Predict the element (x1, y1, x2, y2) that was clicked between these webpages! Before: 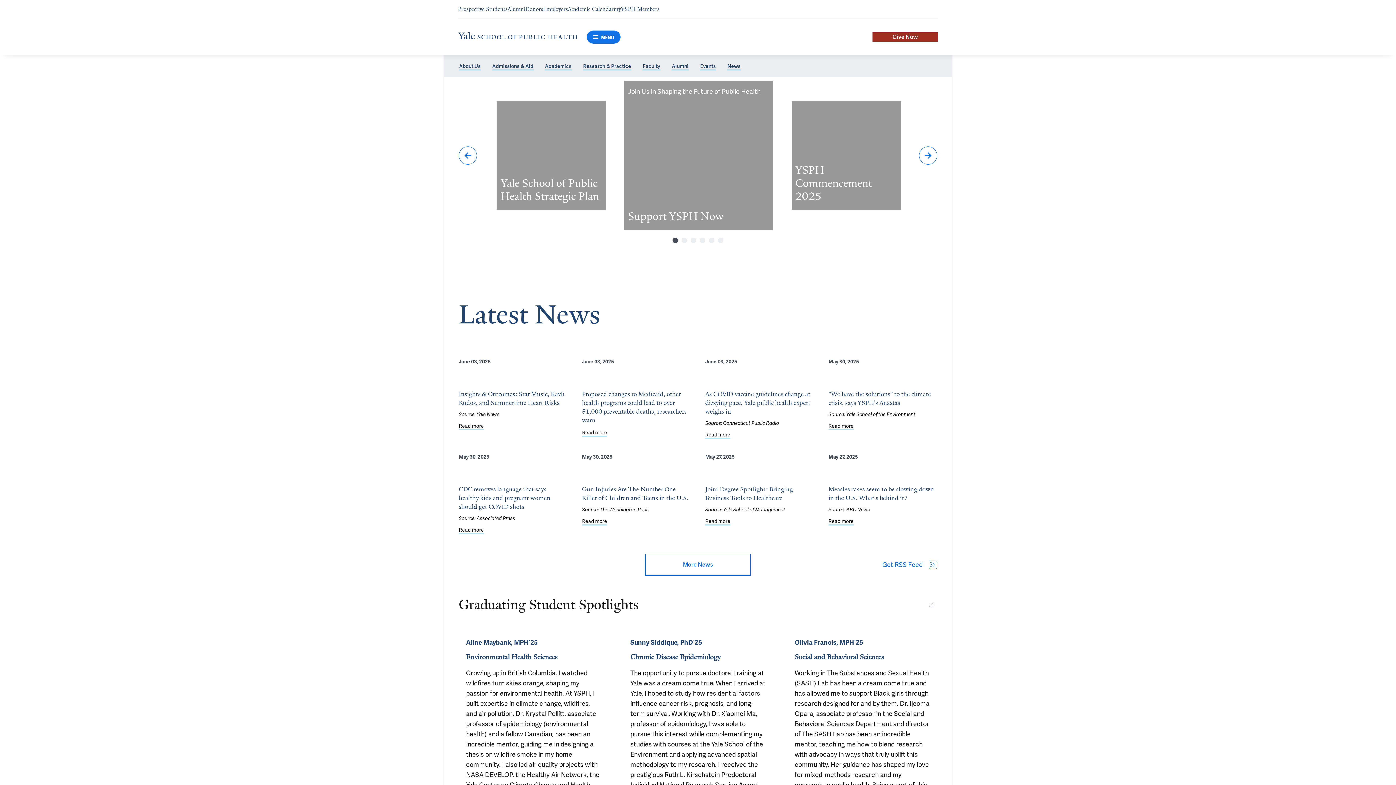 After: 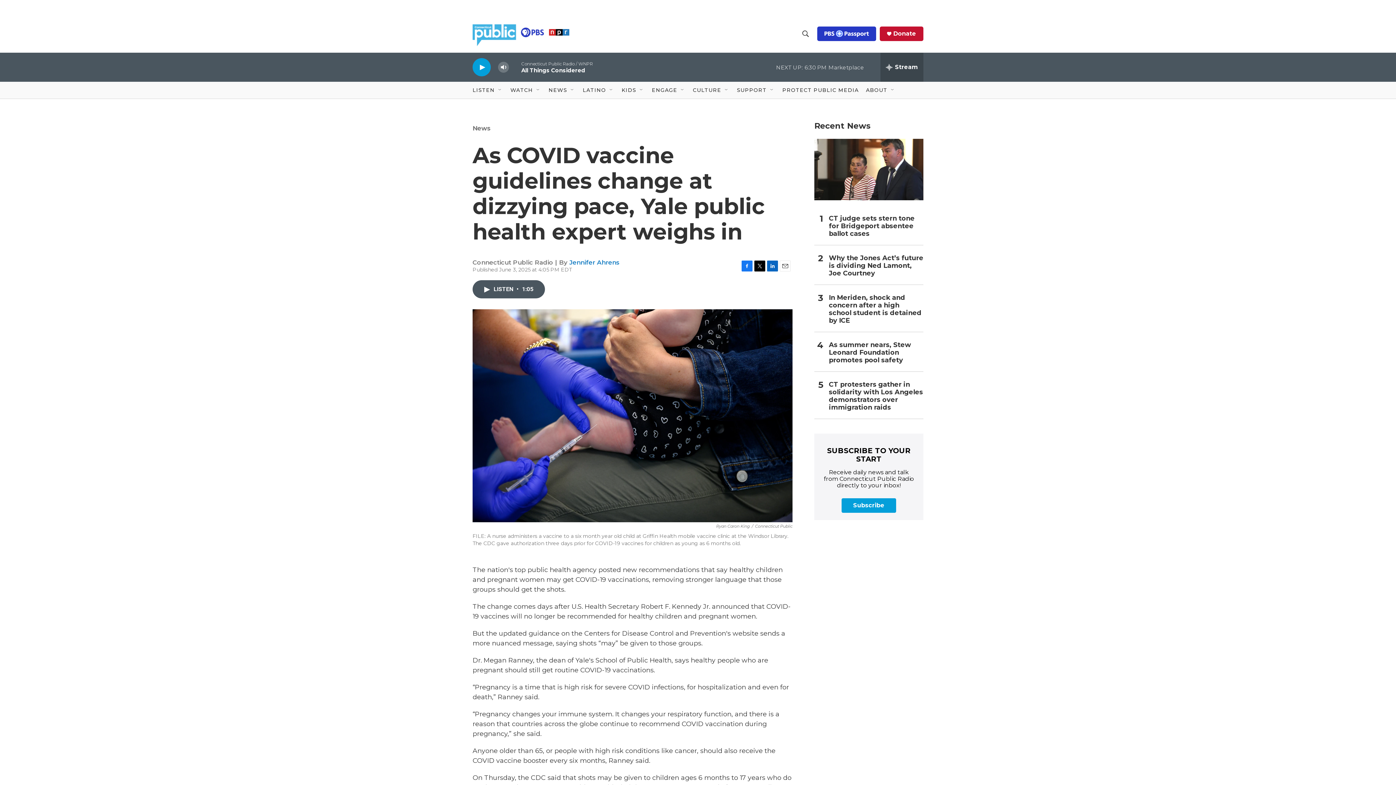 Action: bbox: (705, 373, 814, 426) label: As COVID vaccine guidelines change at dizzying pace, Yale public health expert weighs in, Source: Connecticut Public Radio